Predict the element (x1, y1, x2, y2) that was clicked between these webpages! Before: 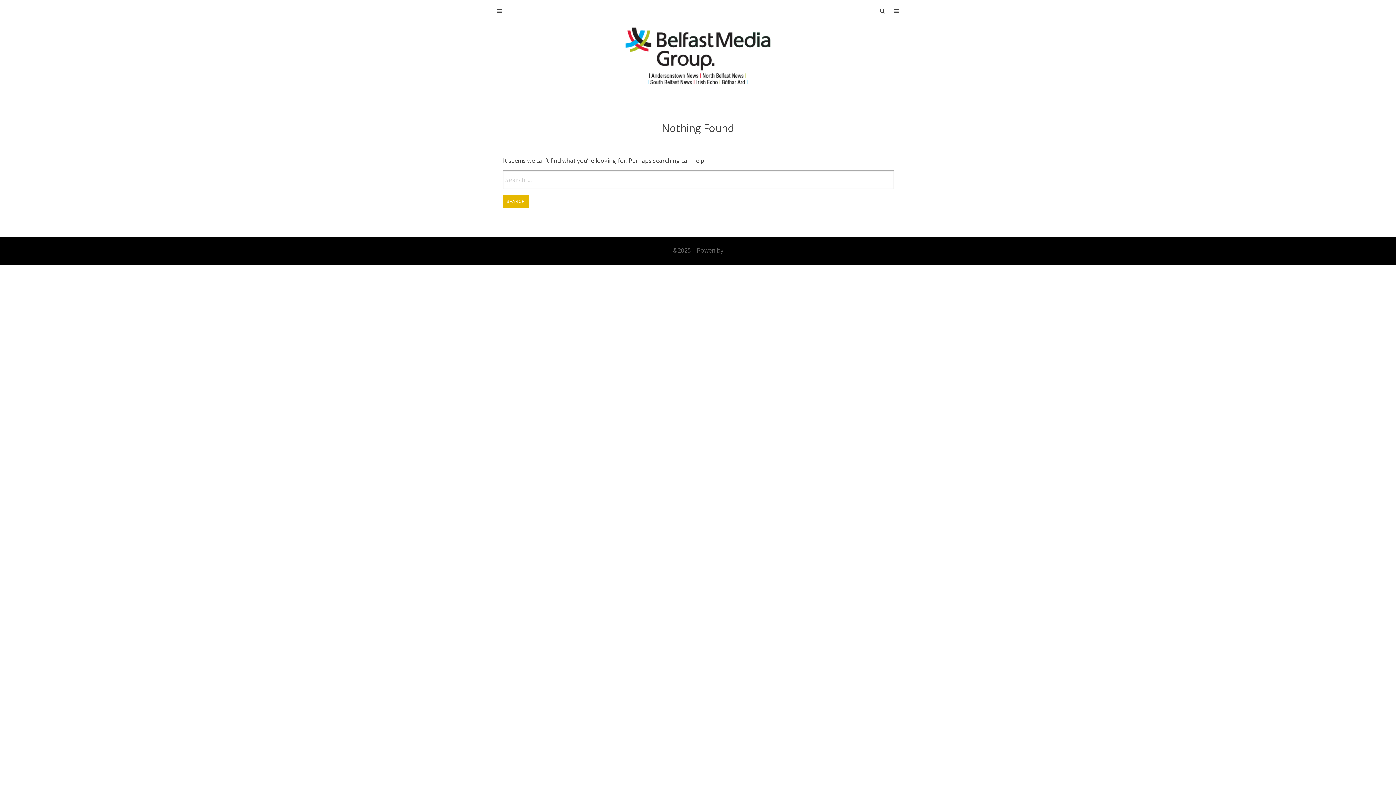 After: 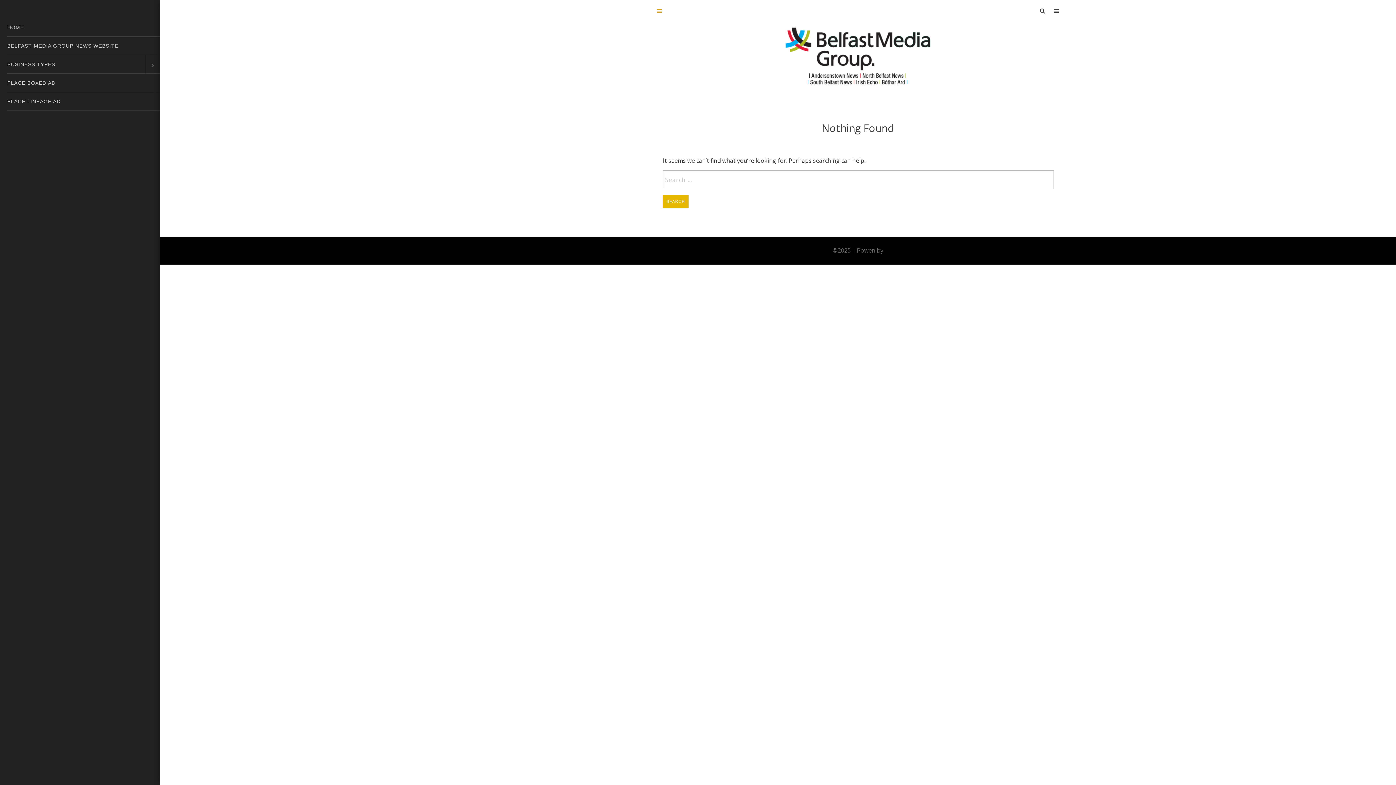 Action: bbox: (493, 7, 505, 14)